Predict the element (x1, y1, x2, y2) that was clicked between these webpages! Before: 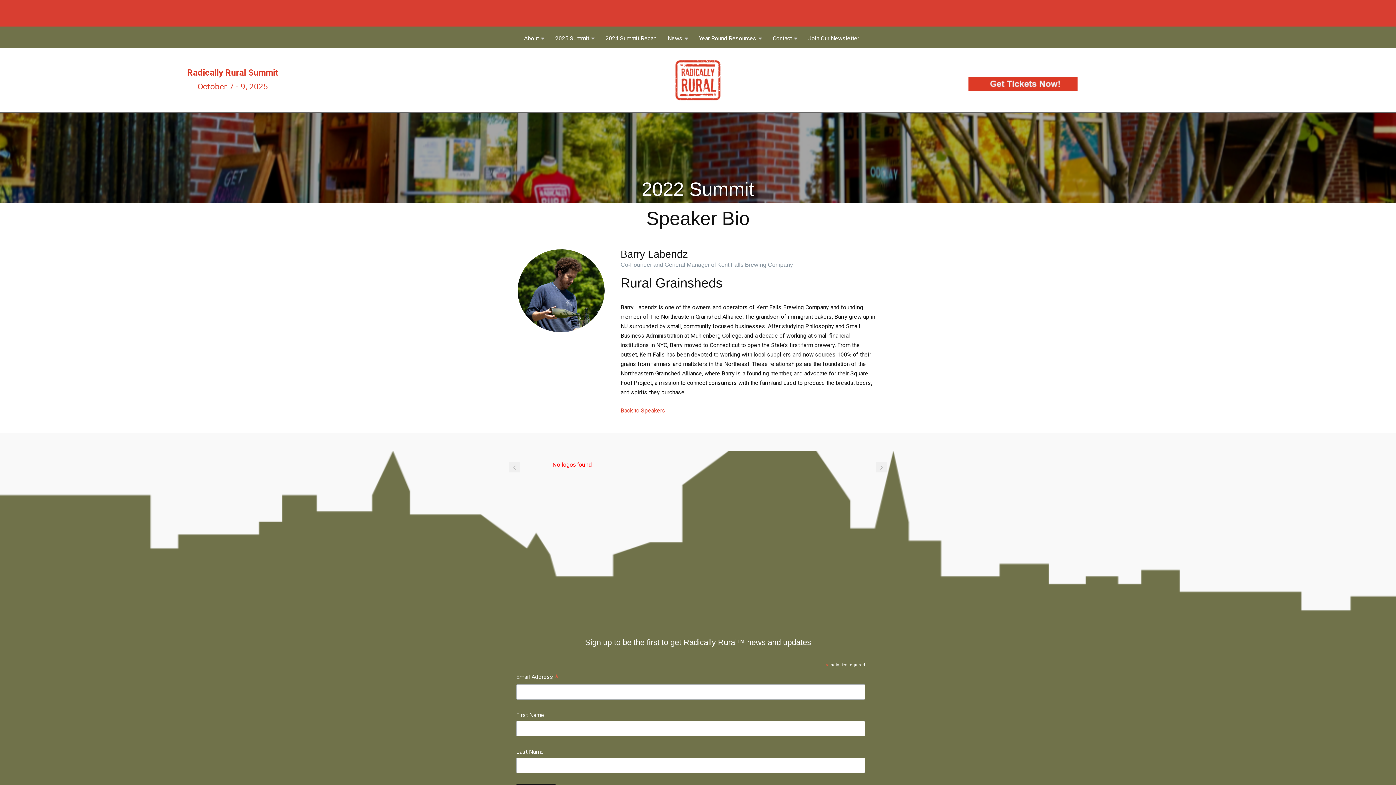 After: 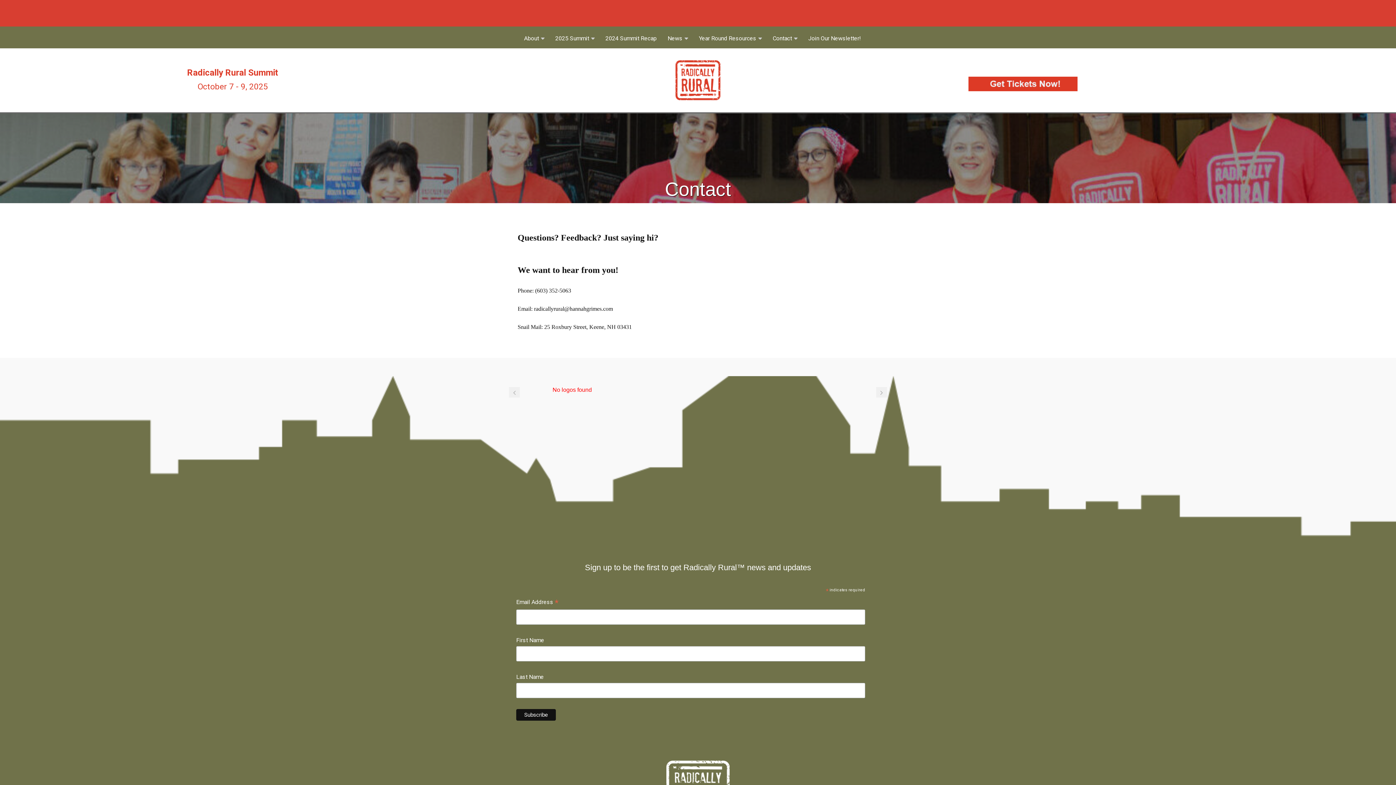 Action: label: Contact bbox: (772, 33, 797, 48)